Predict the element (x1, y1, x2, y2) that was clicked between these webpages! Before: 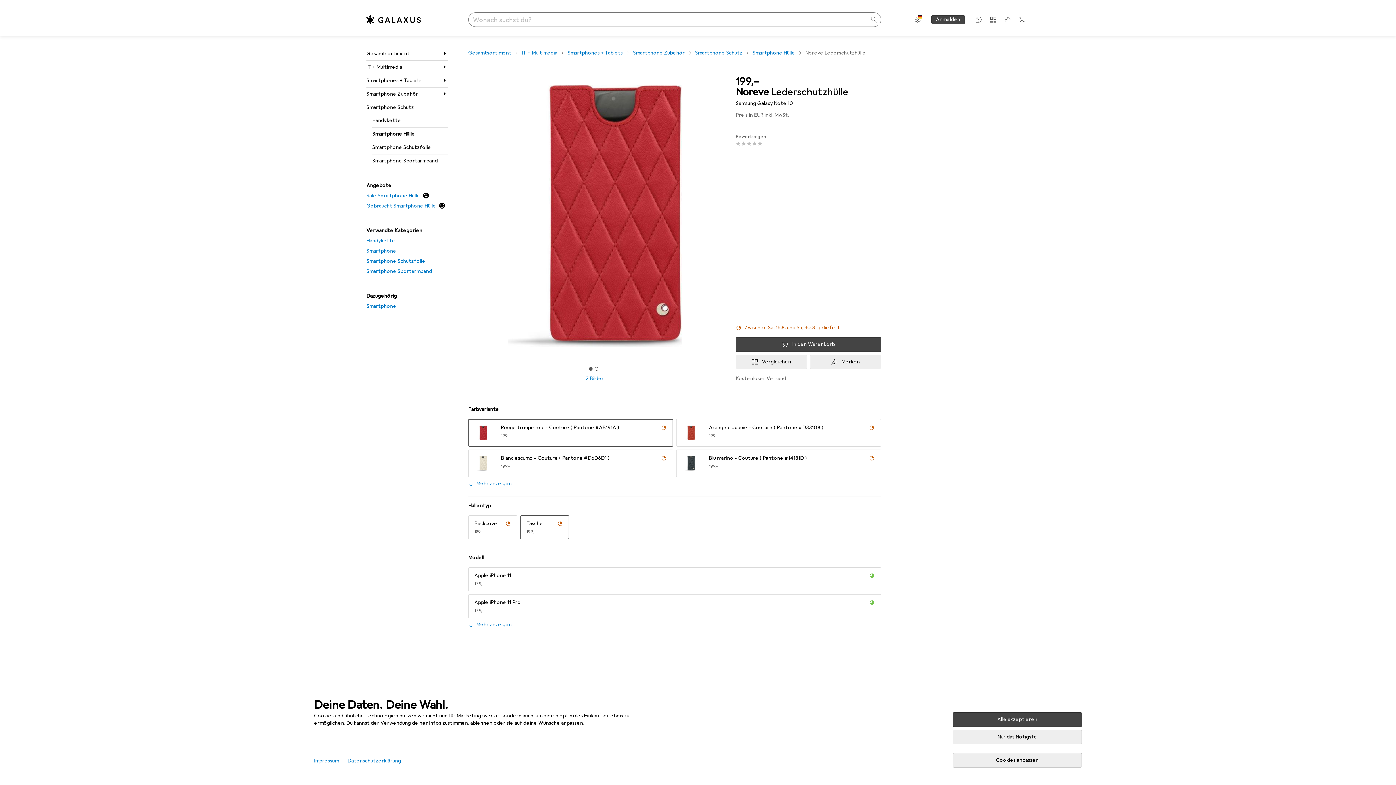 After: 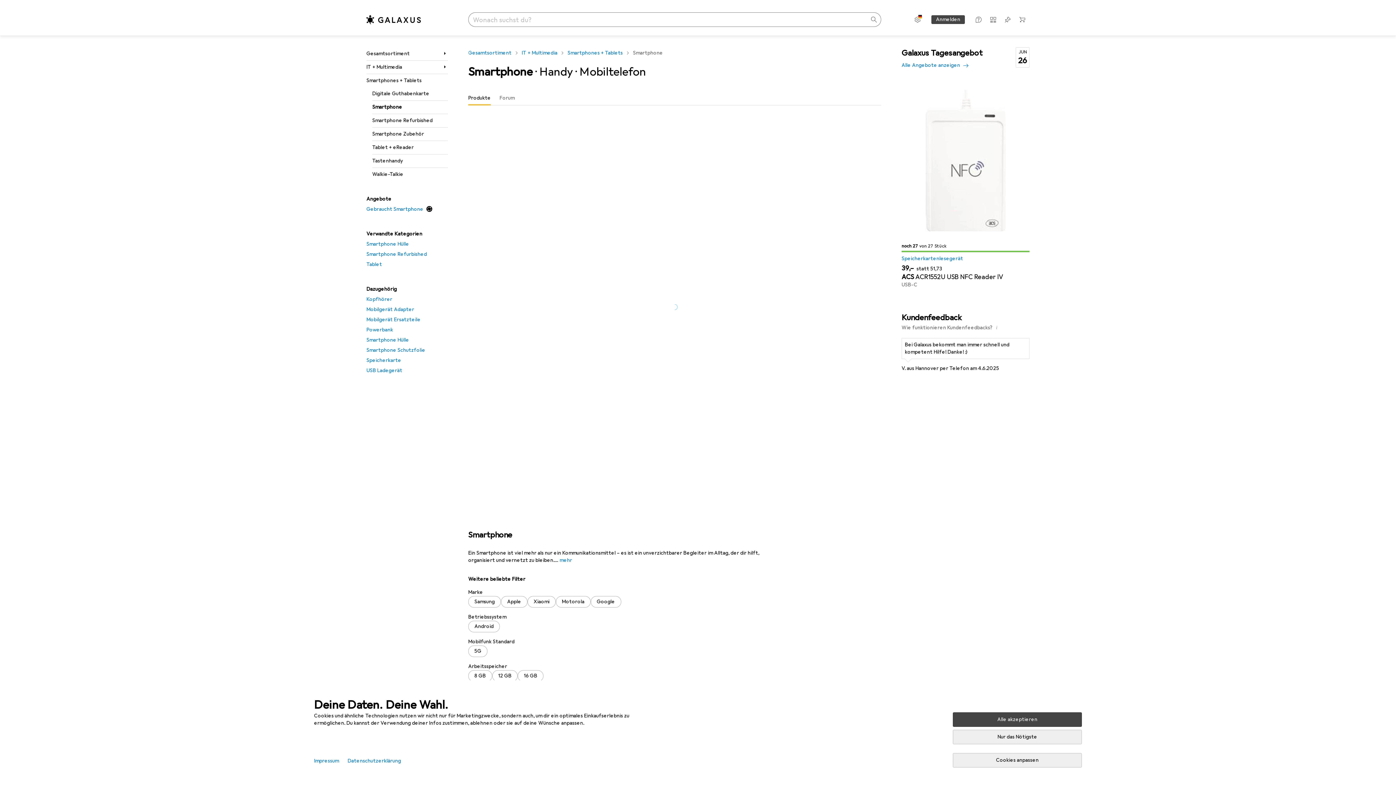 Action: label: Smartphone bbox: (366, 301, 448, 311)